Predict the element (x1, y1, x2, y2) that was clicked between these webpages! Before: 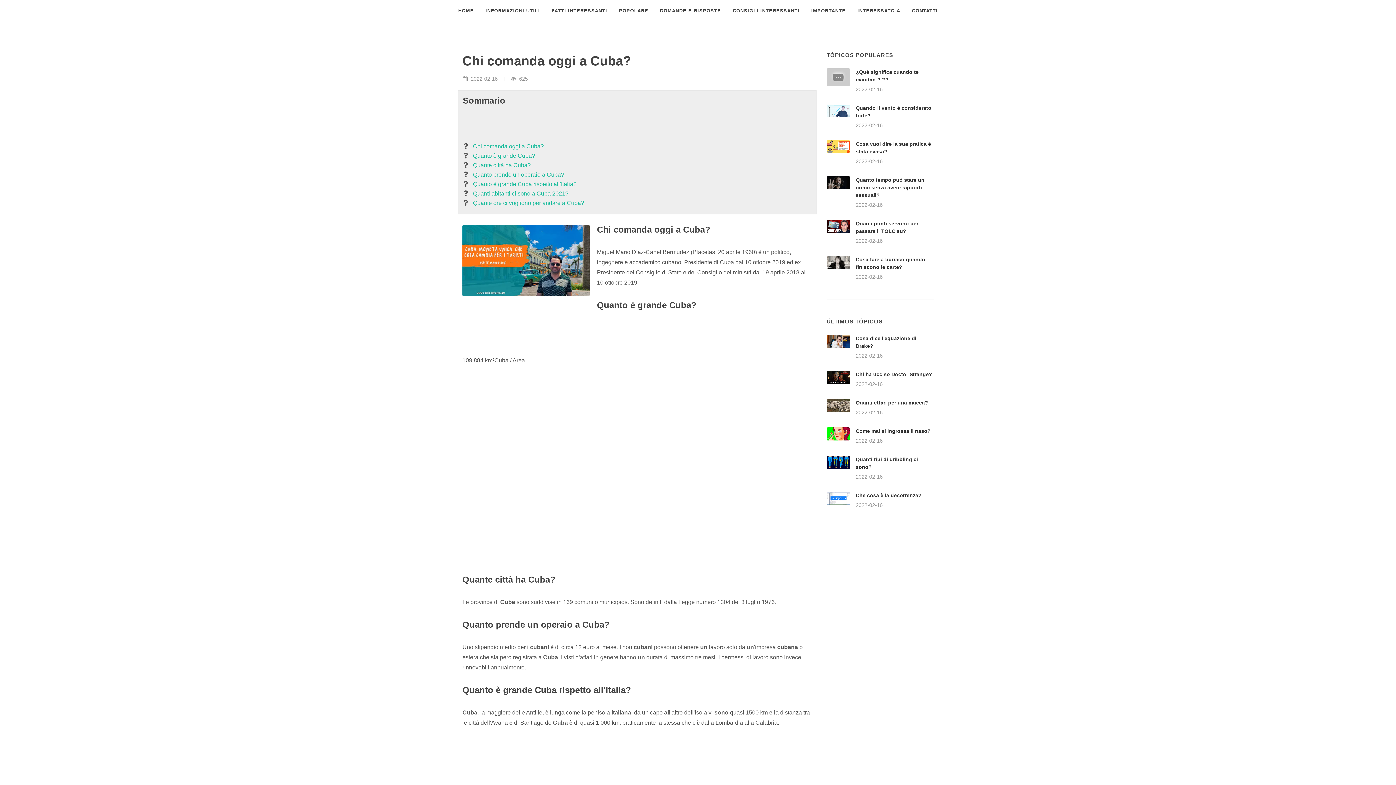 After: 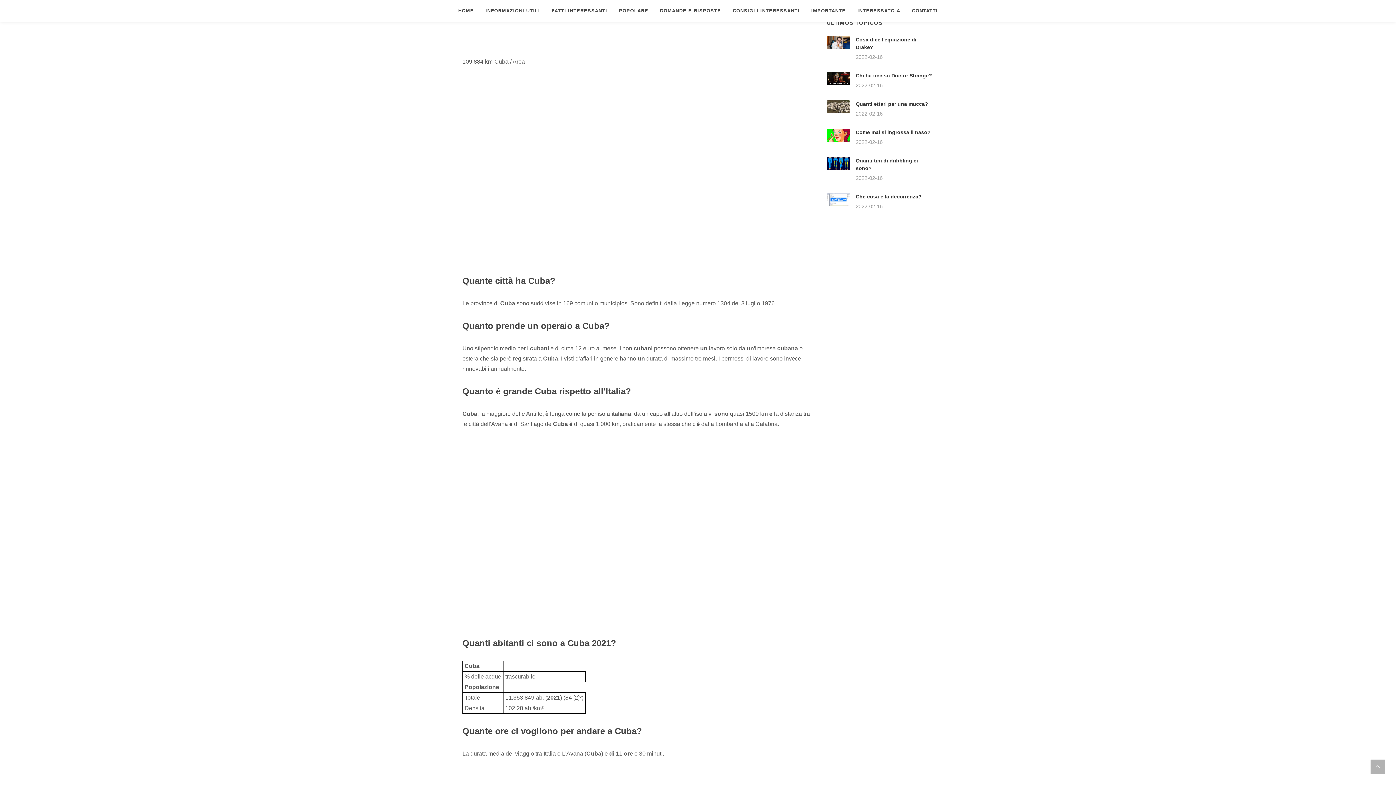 Action: label: Quanto è grande Cuba? bbox: (473, 151, 535, 160)